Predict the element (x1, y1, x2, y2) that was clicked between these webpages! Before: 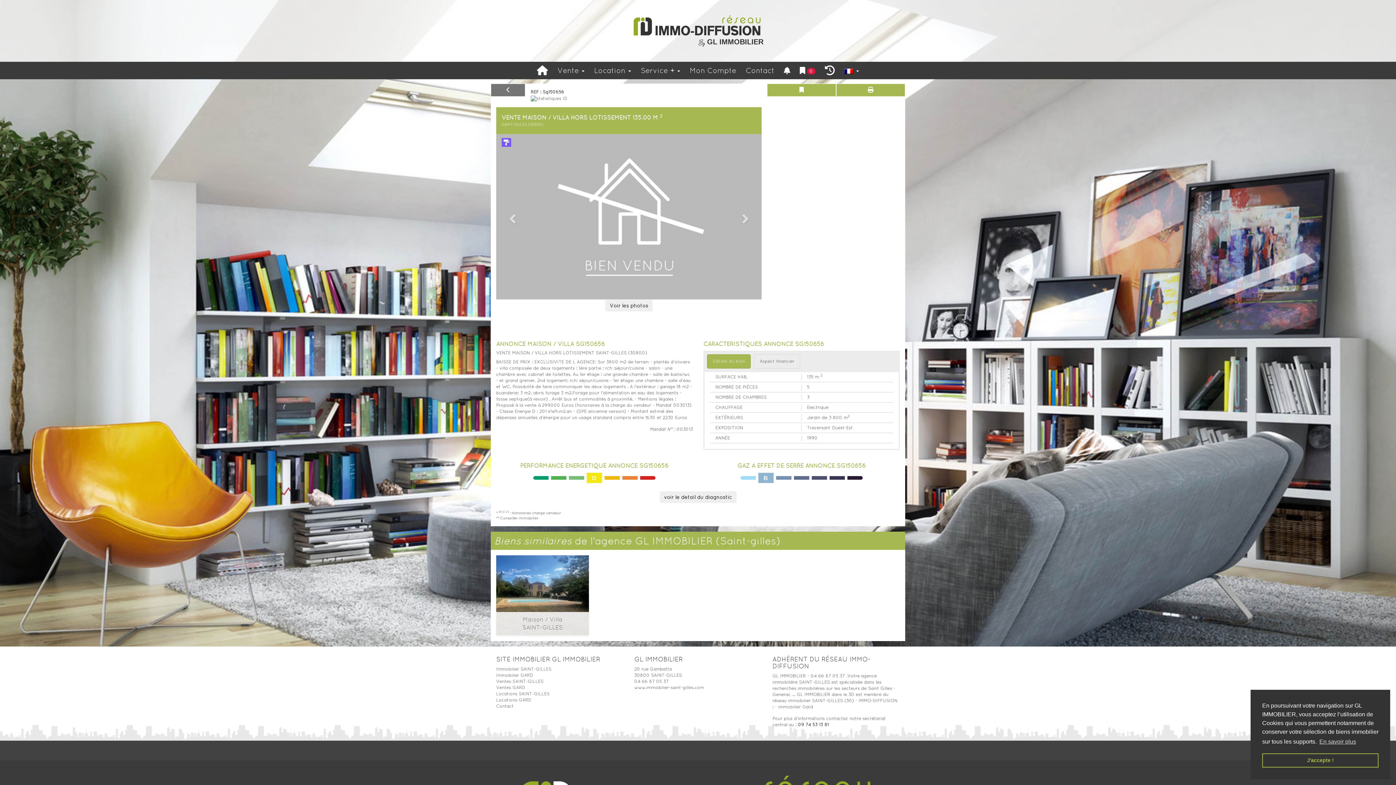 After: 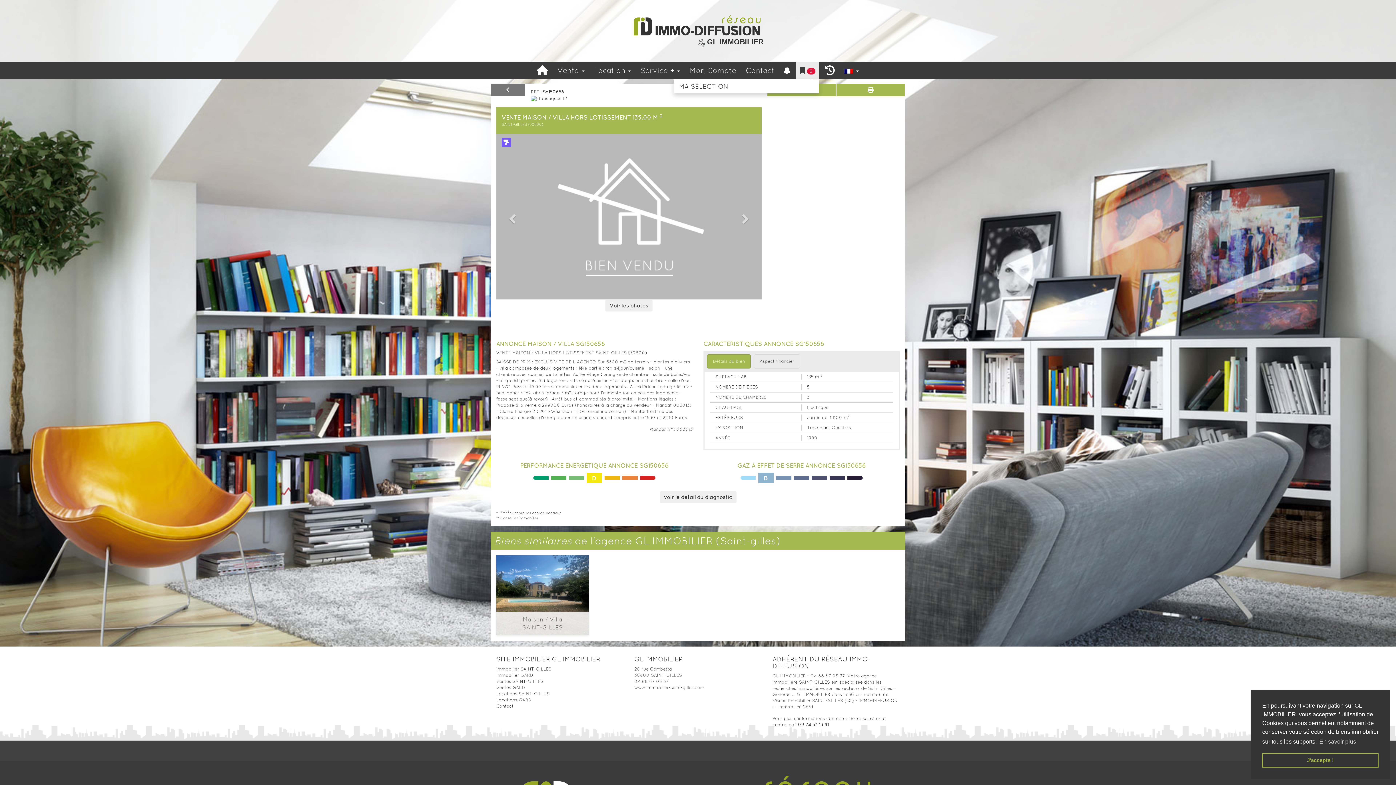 Action: bbox: (796, 61, 819, 79) label: 0